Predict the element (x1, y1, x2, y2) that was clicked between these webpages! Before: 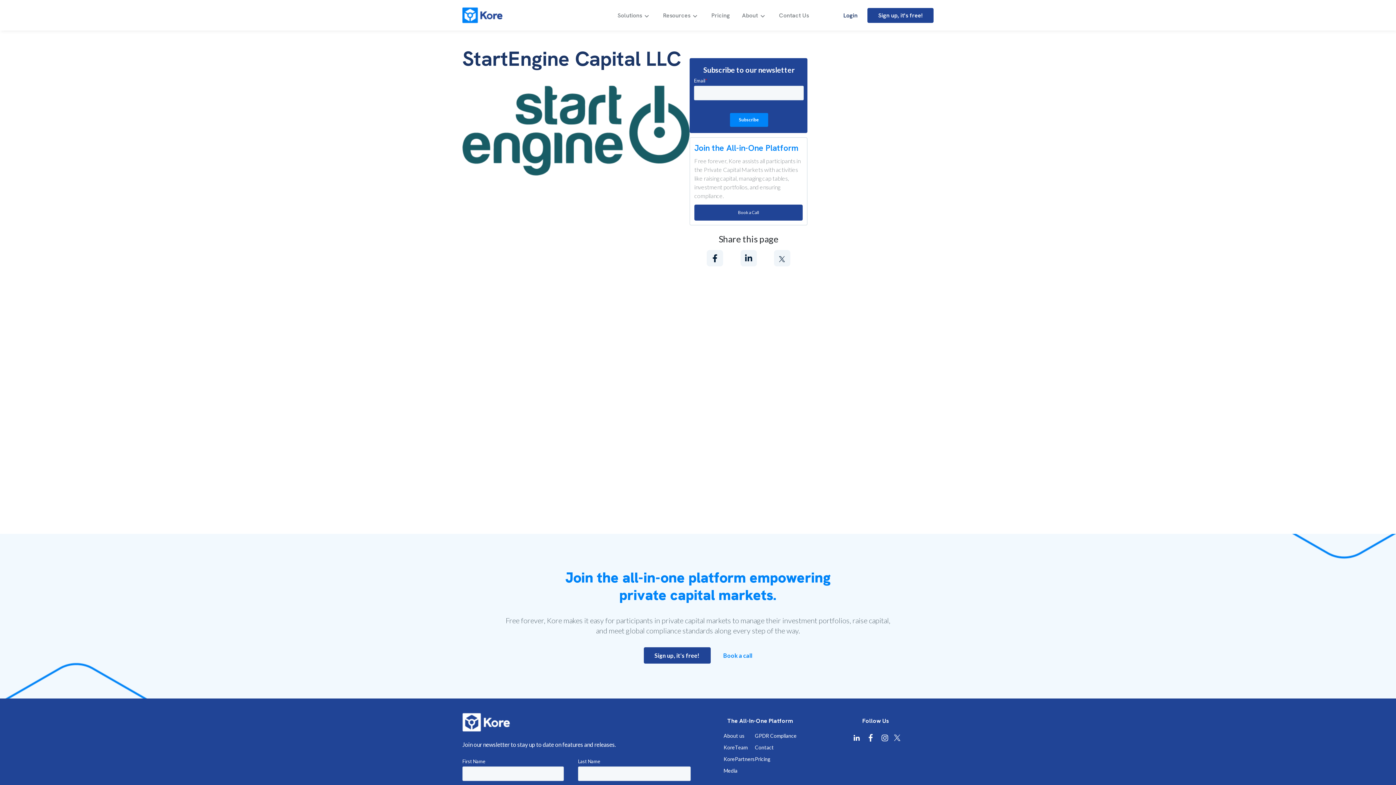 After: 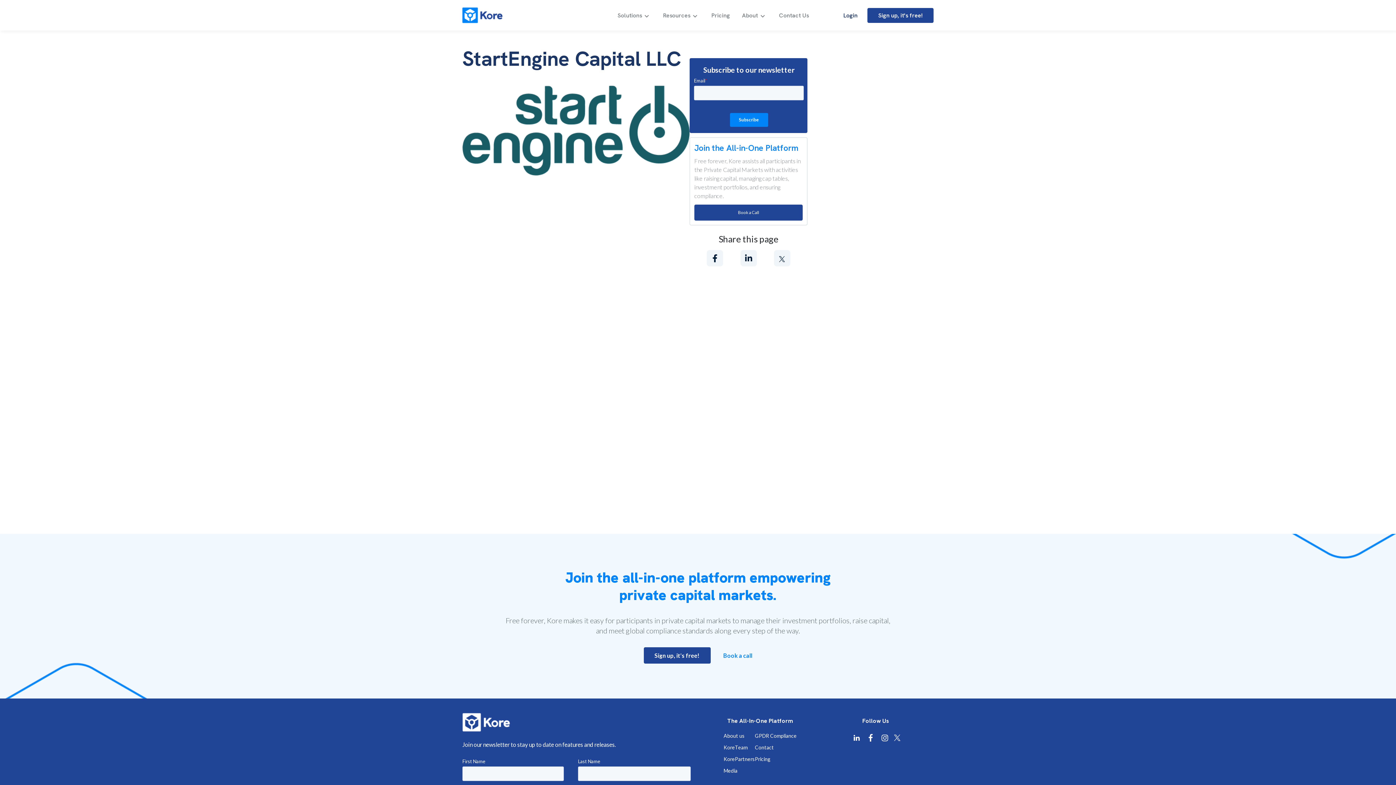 Action: bbox: (745, 252, 752, 264)